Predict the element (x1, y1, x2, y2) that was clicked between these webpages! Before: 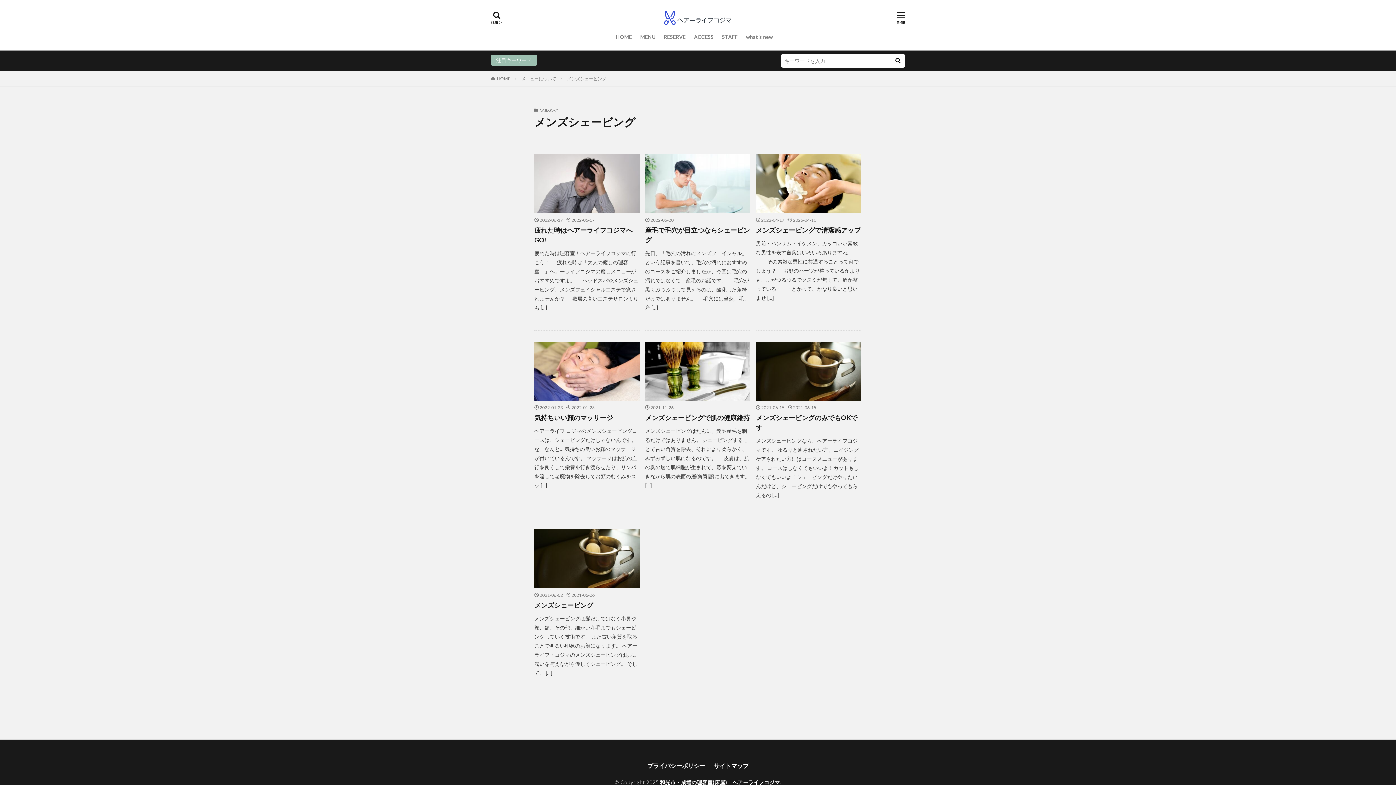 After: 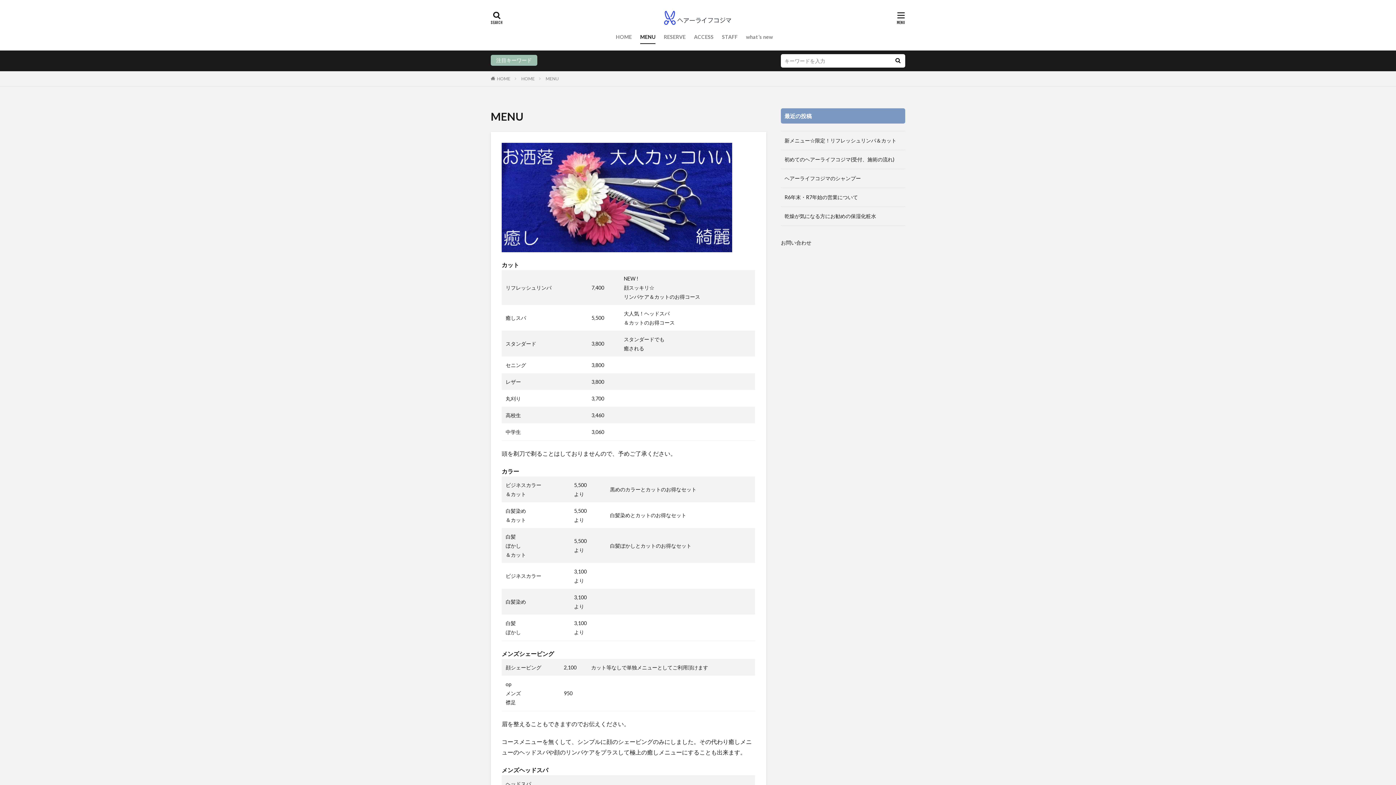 Action: bbox: (640, 30, 655, 43) label: MENU